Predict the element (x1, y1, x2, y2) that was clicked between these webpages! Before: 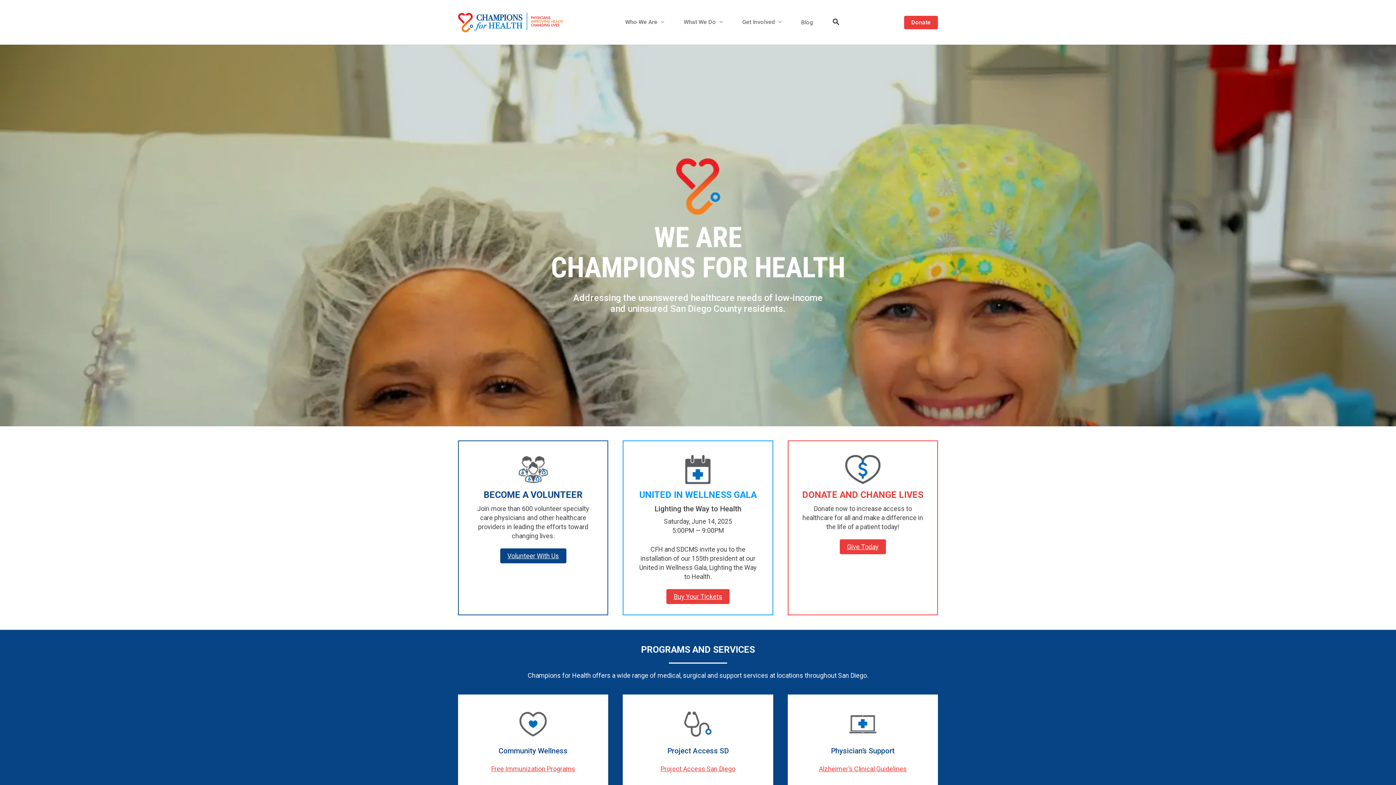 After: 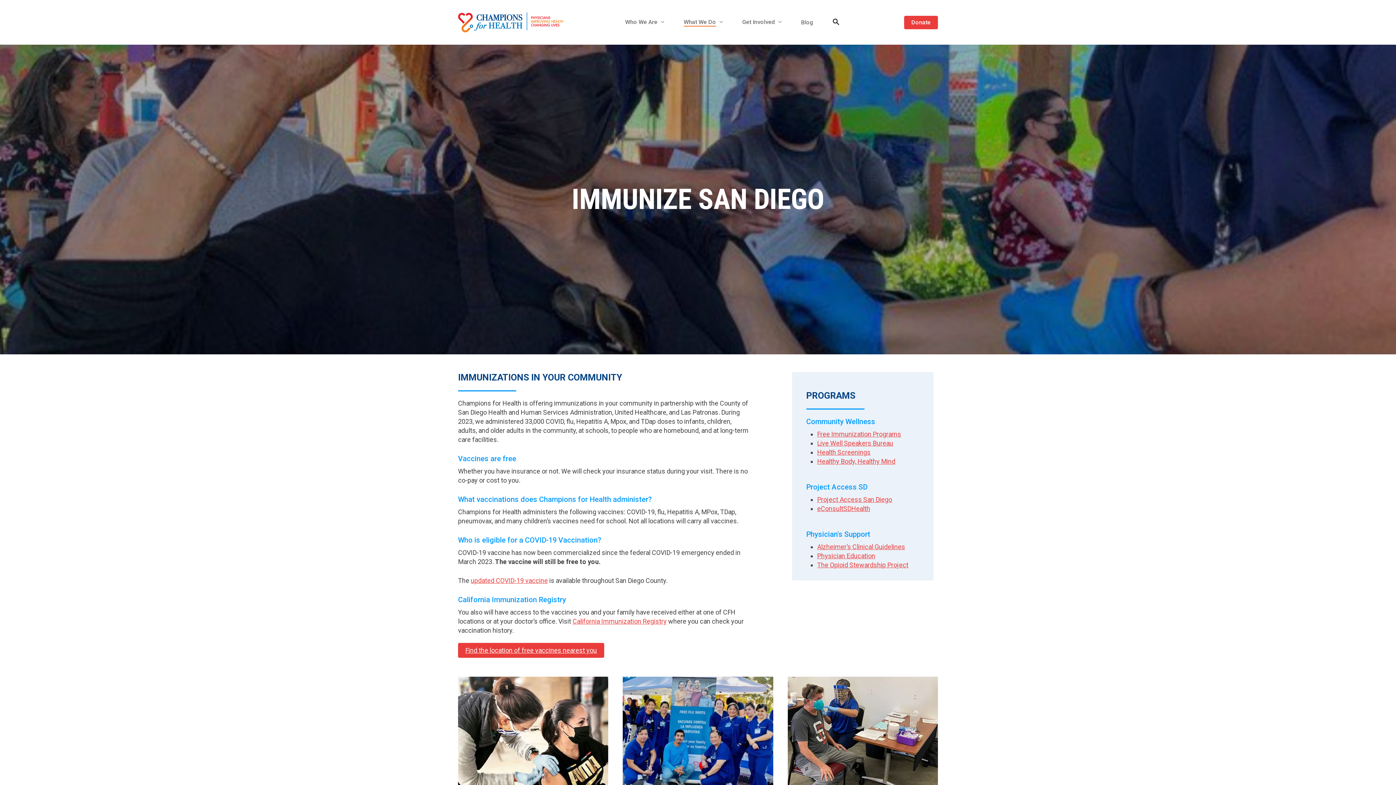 Action: bbox: (491, 765, 575, 773) label: Free Immunization Programs